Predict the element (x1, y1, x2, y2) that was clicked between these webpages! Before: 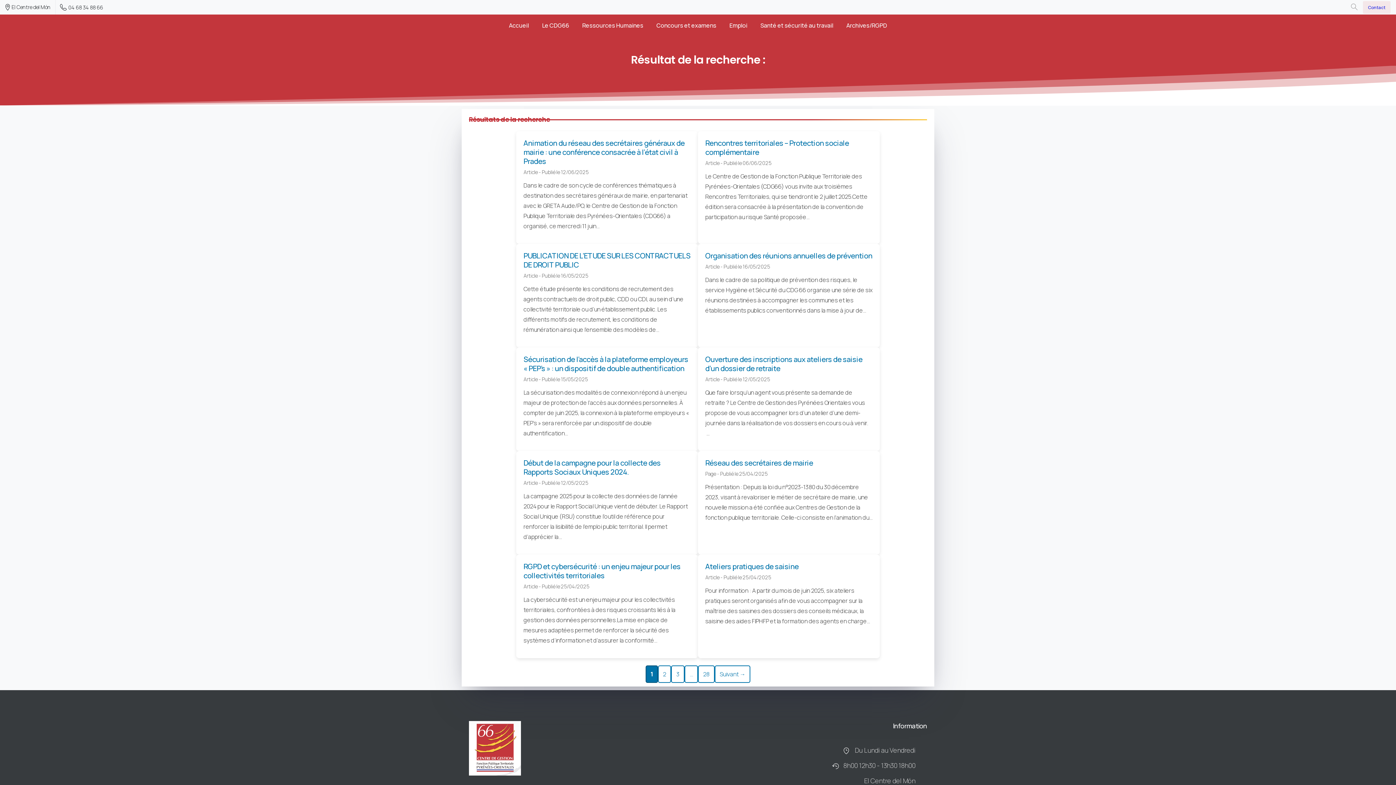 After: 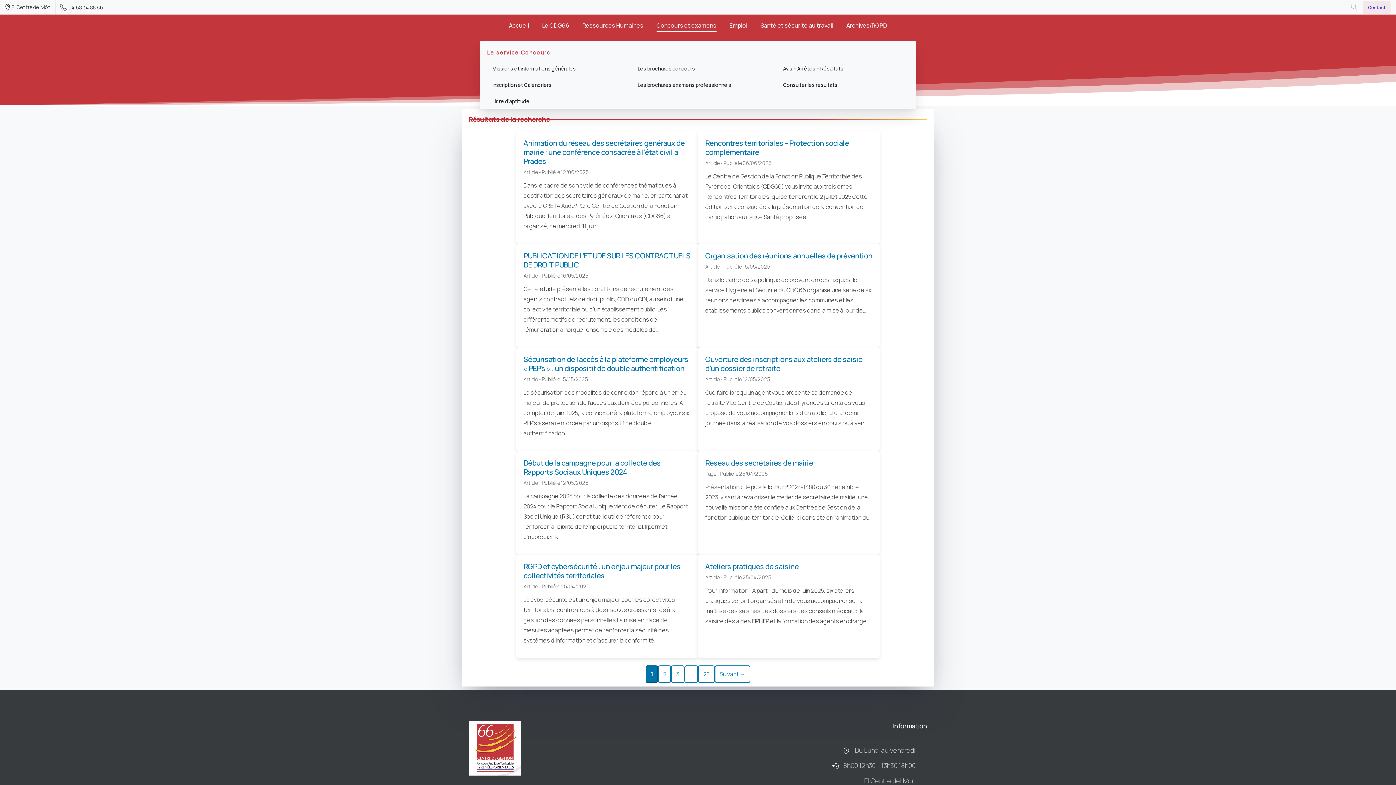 Action: bbox: (653, 17, 719, 33) label: Concours et examens